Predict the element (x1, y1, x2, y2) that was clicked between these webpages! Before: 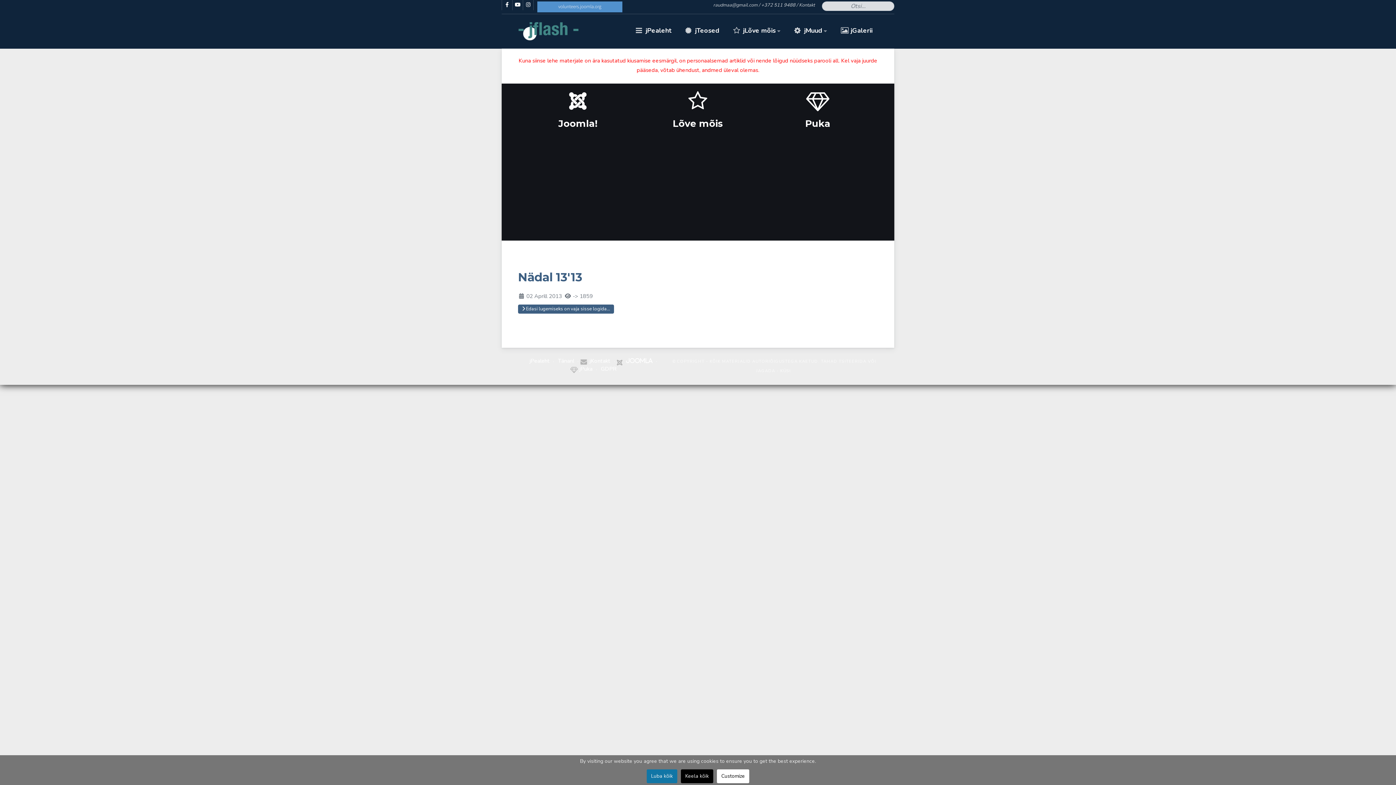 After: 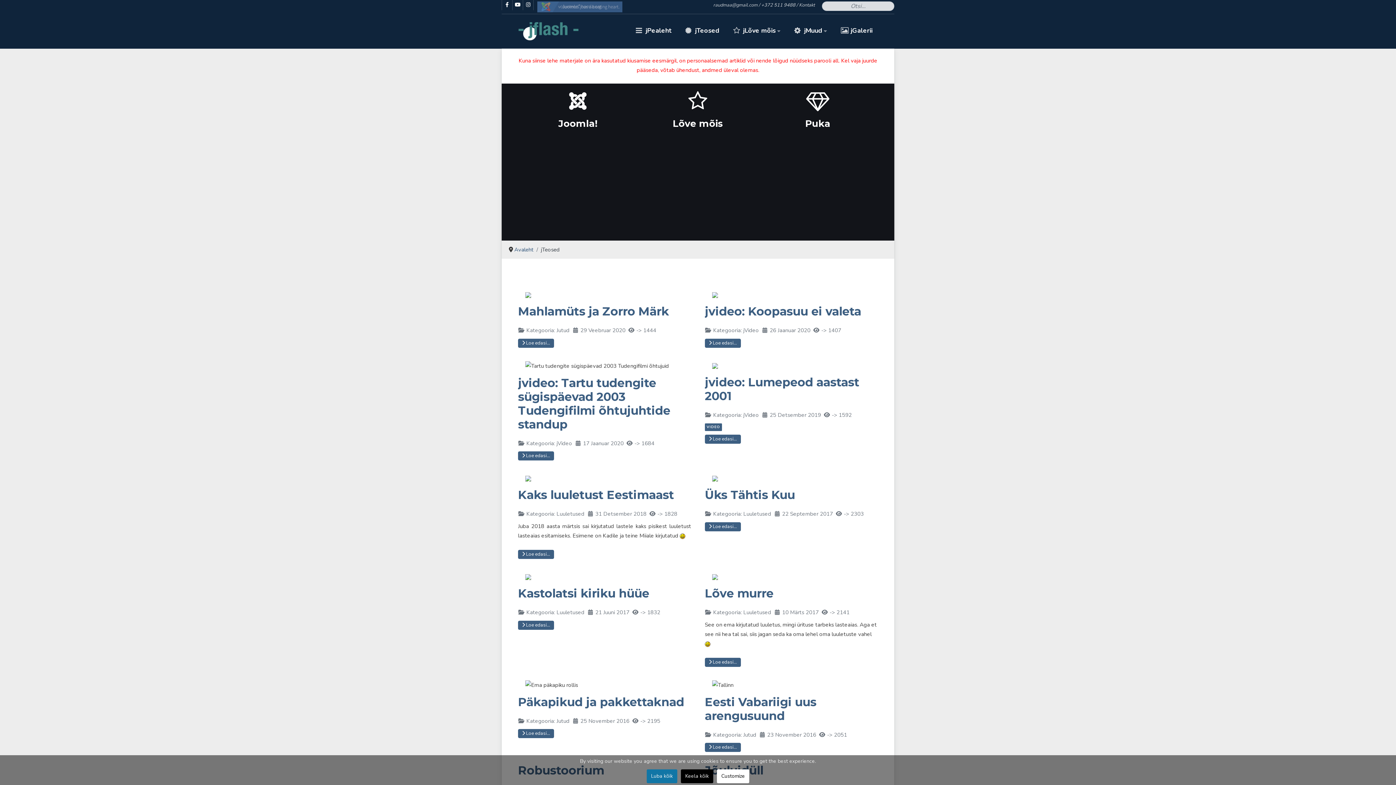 Action: bbox: (682, 25, 719, 37) label: jTeosed